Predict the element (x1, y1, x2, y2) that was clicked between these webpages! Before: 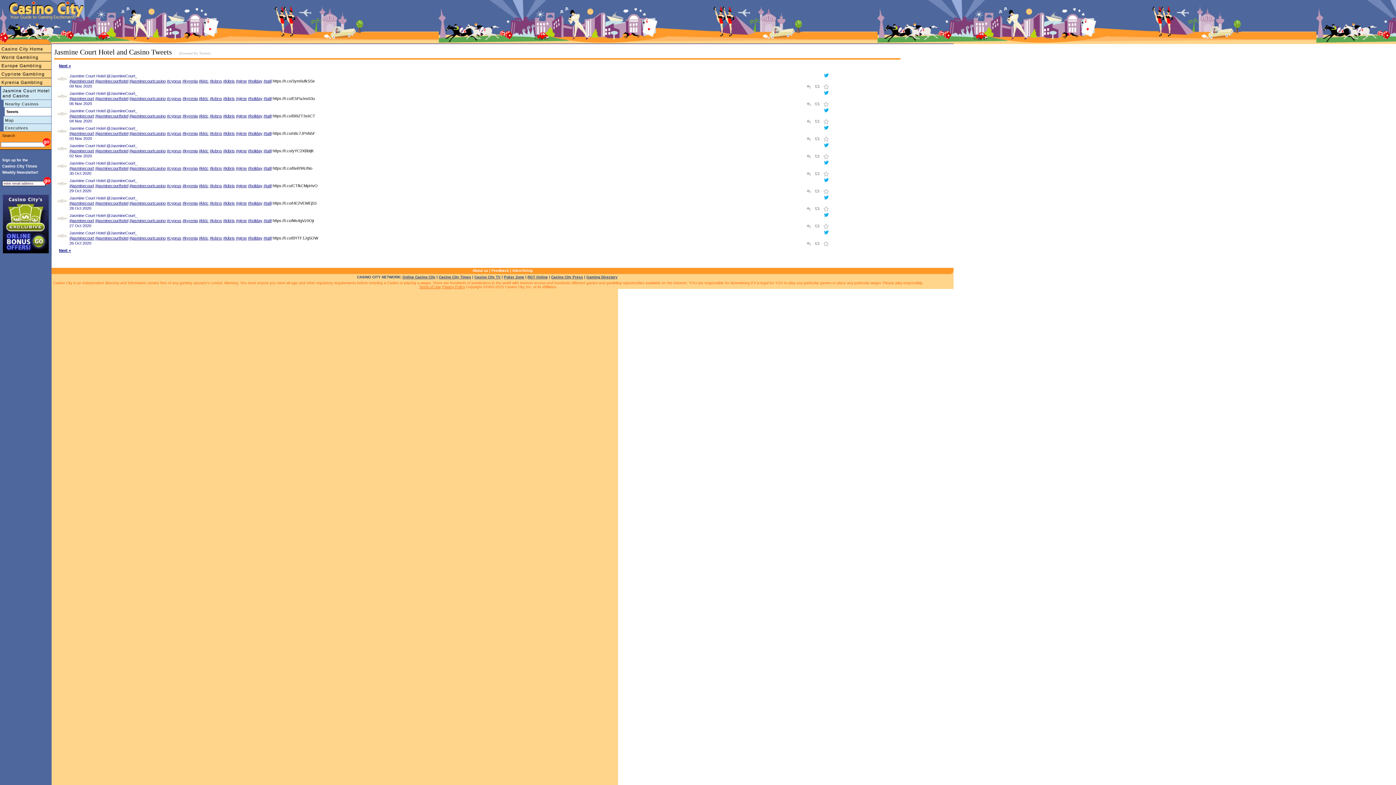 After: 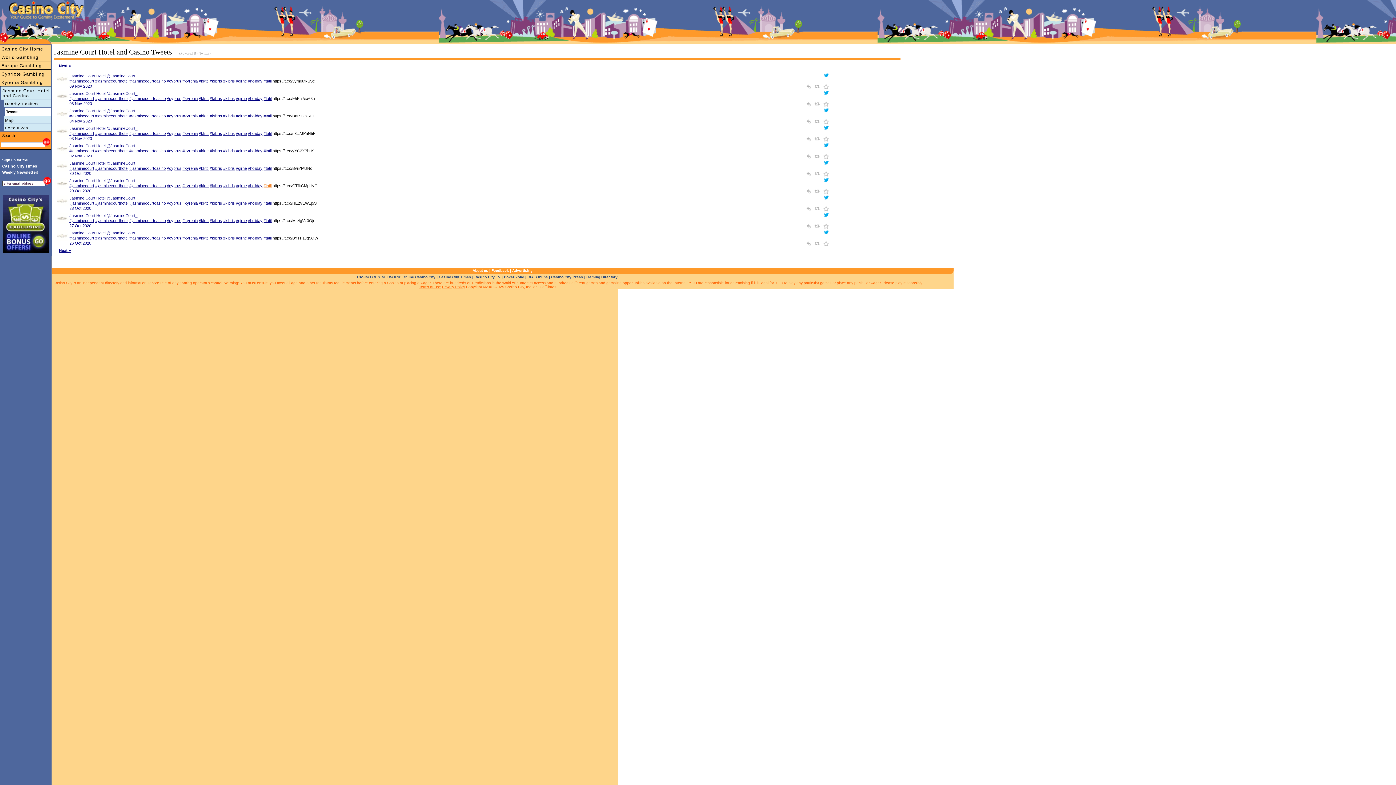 Action: bbox: (263, 183, 271, 188) label: #tatil